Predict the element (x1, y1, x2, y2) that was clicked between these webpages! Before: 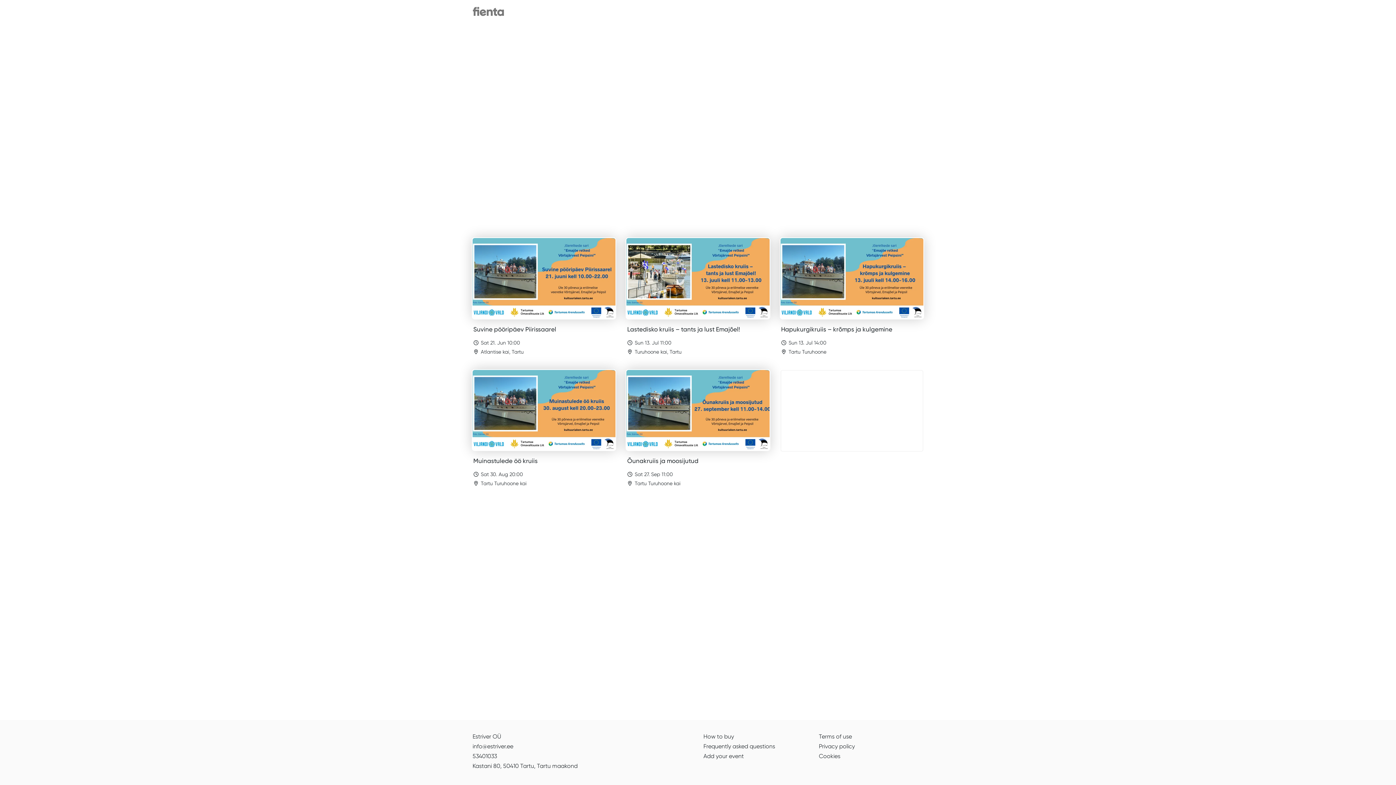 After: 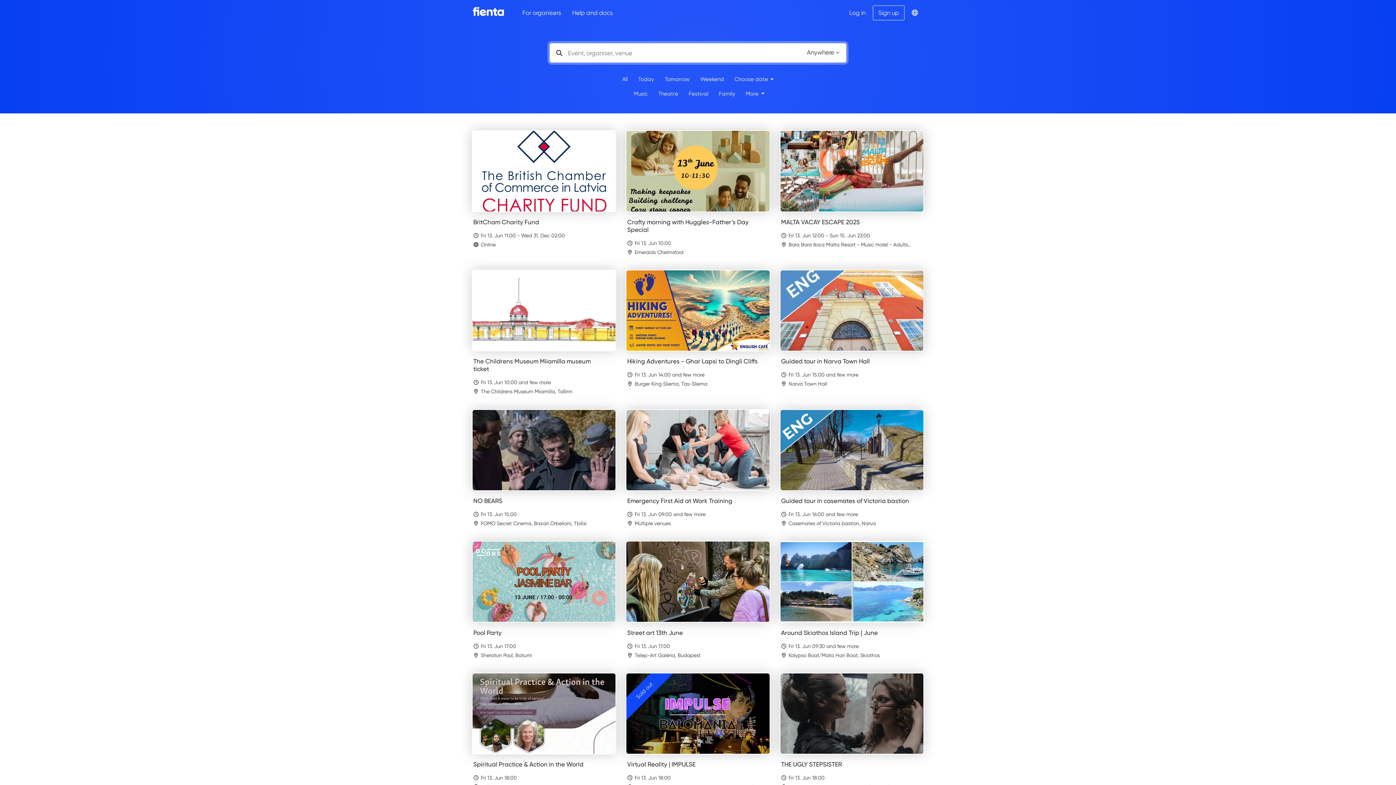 Action: bbox: (472, 0, 504, 25)